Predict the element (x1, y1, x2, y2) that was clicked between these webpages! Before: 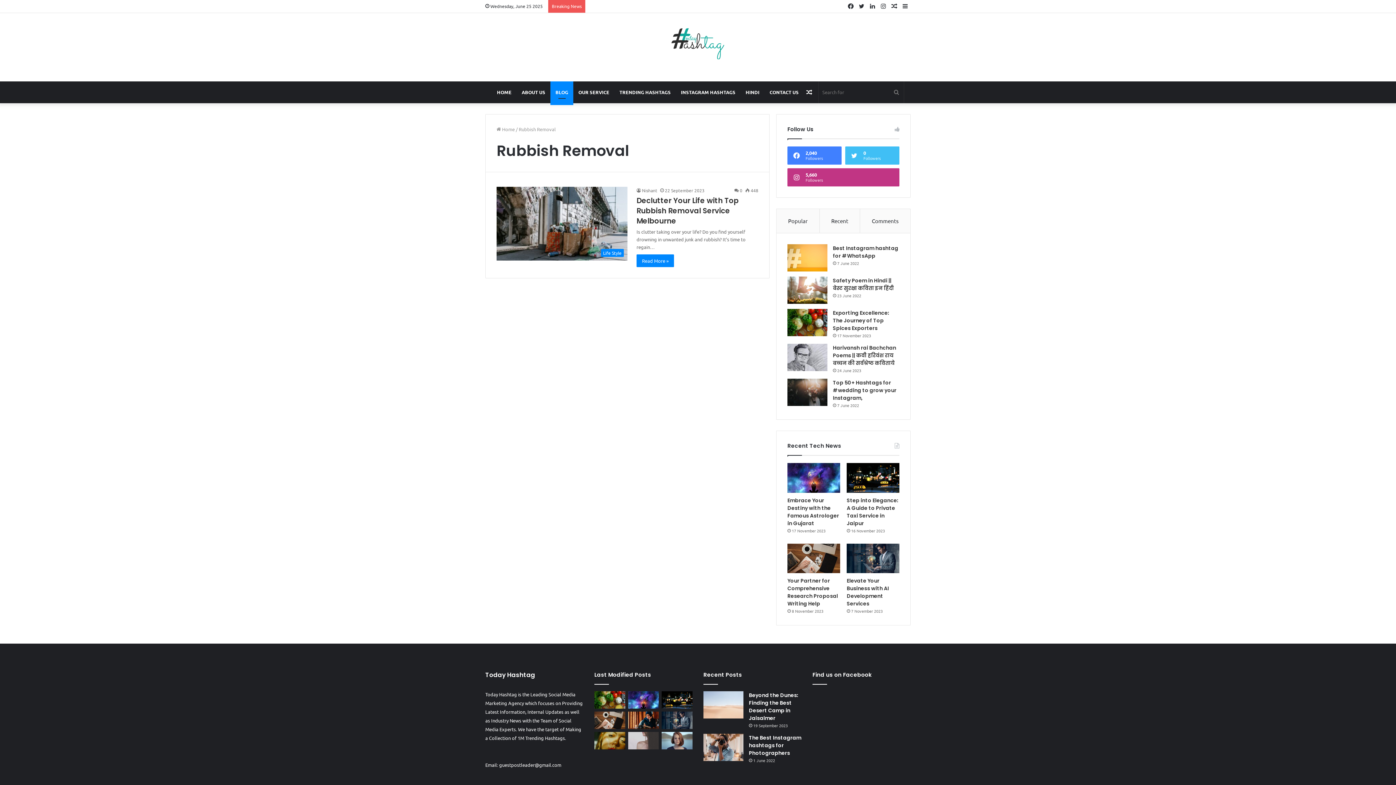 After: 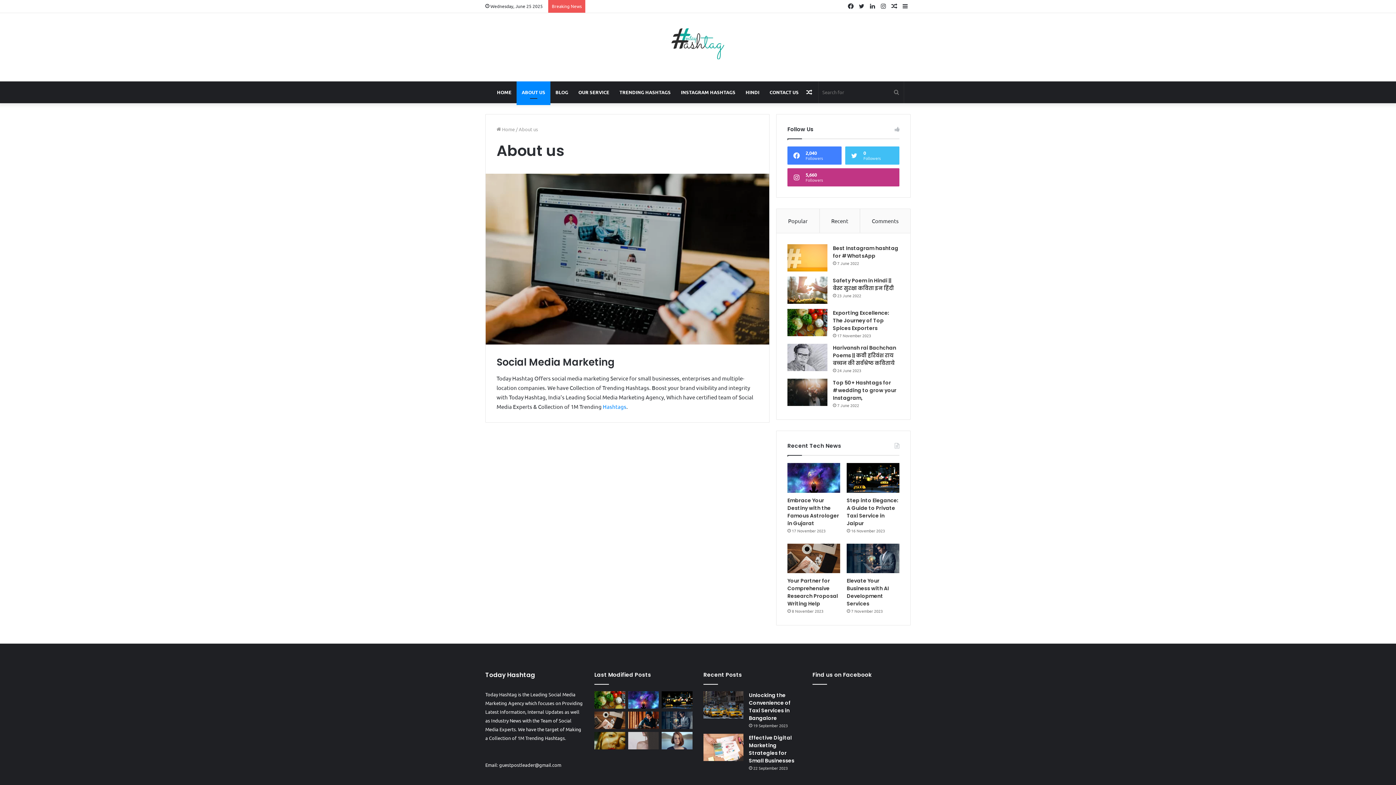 Action: label: ABOUT US bbox: (516, 81, 550, 103)